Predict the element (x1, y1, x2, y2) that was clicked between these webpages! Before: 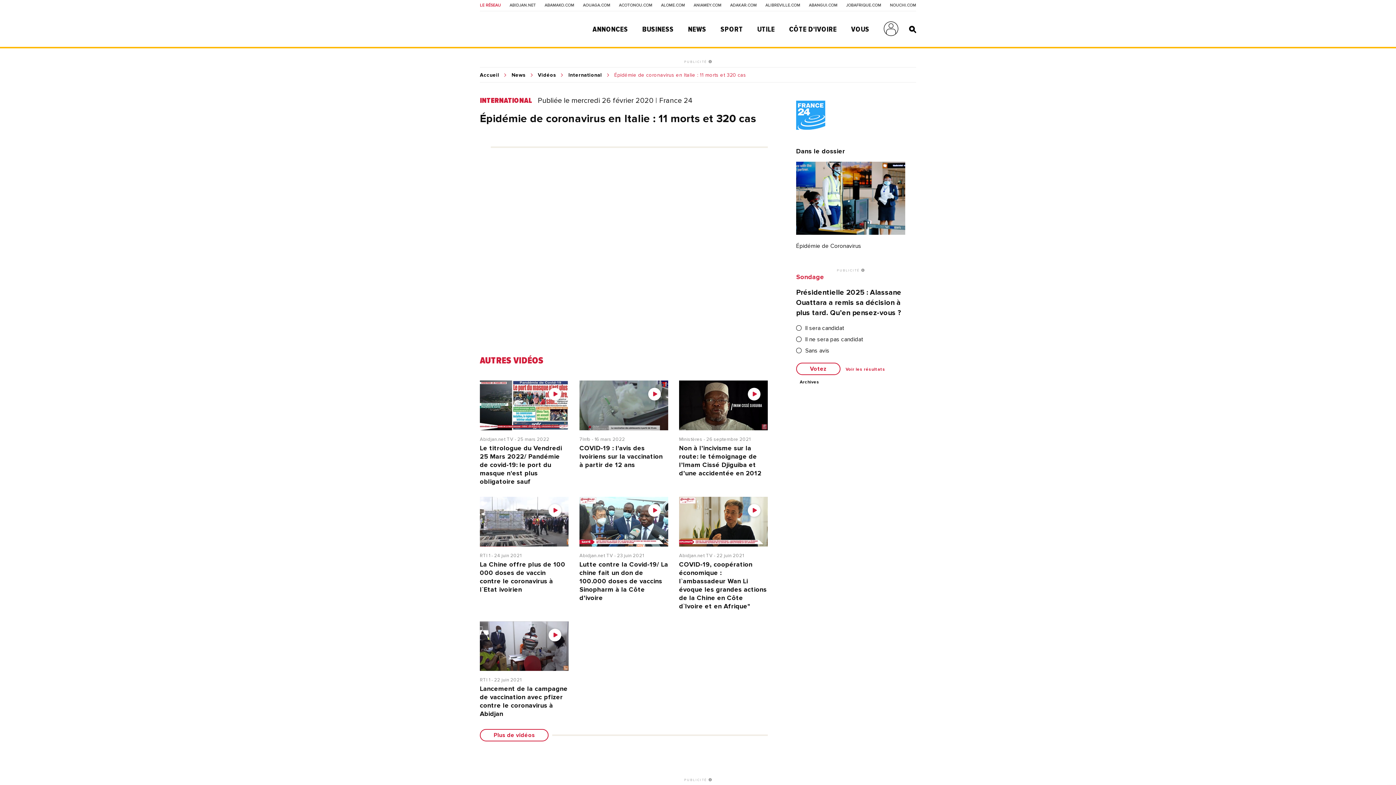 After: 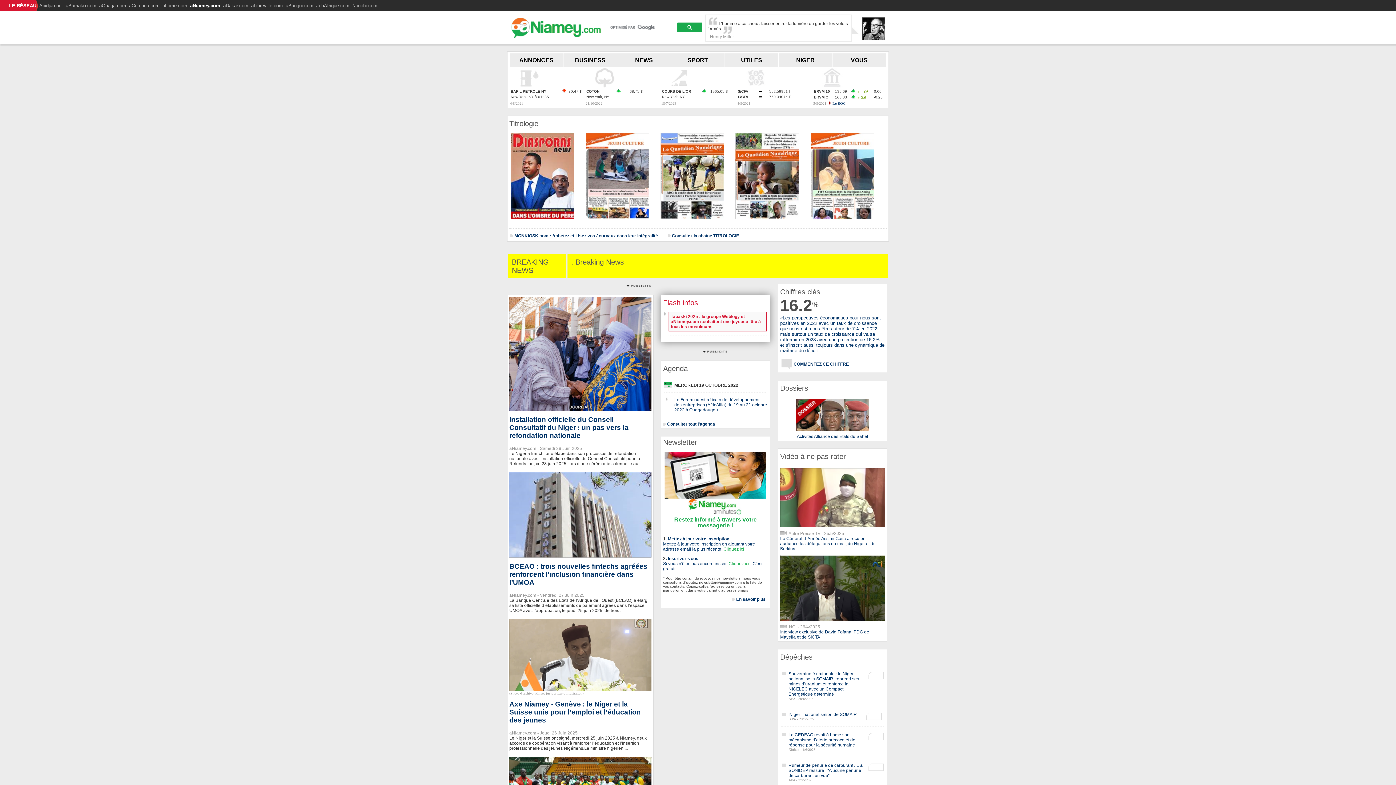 Action: bbox: (693, 3, 721, 7) label: ANIAMEY.COM